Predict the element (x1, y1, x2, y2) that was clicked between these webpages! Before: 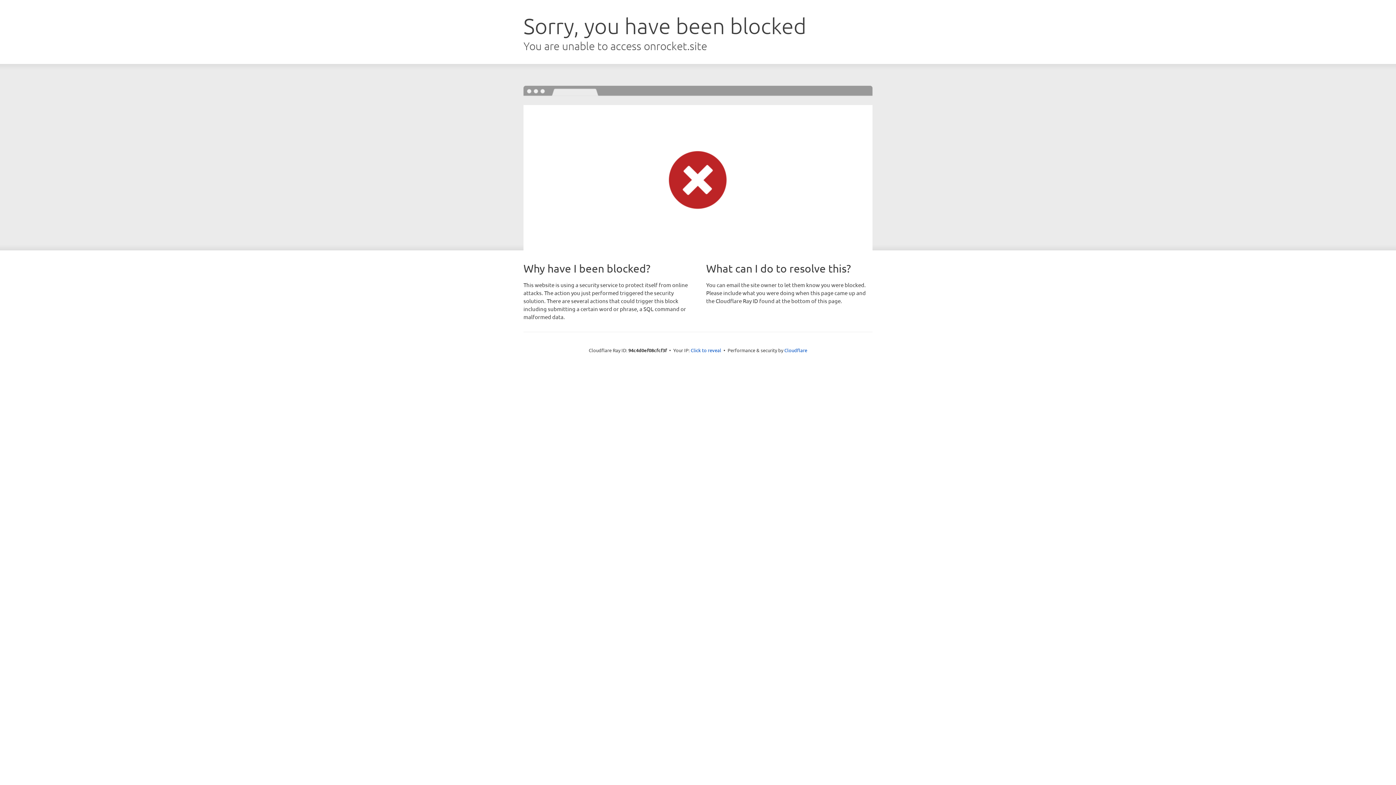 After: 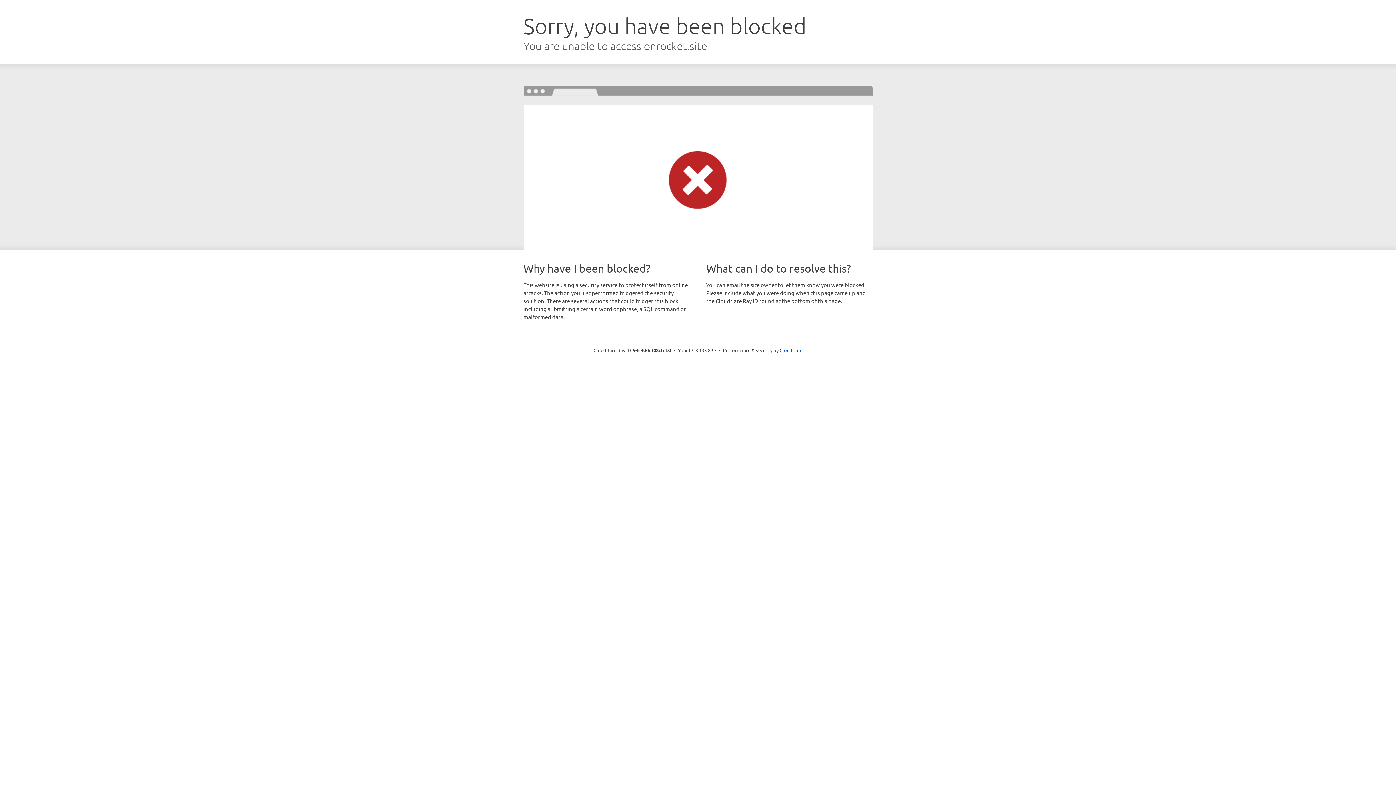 Action: bbox: (690, 346, 721, 353) label: Click to reveal